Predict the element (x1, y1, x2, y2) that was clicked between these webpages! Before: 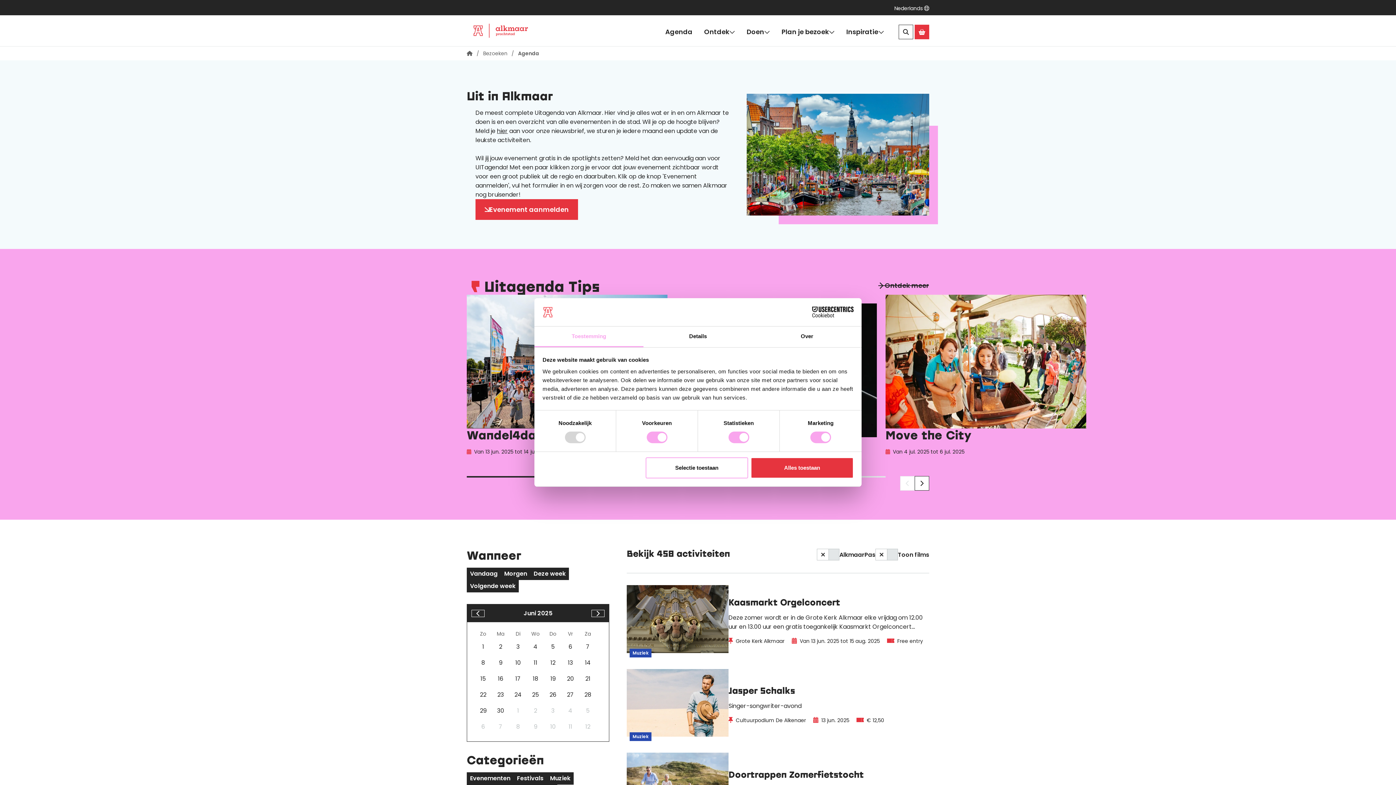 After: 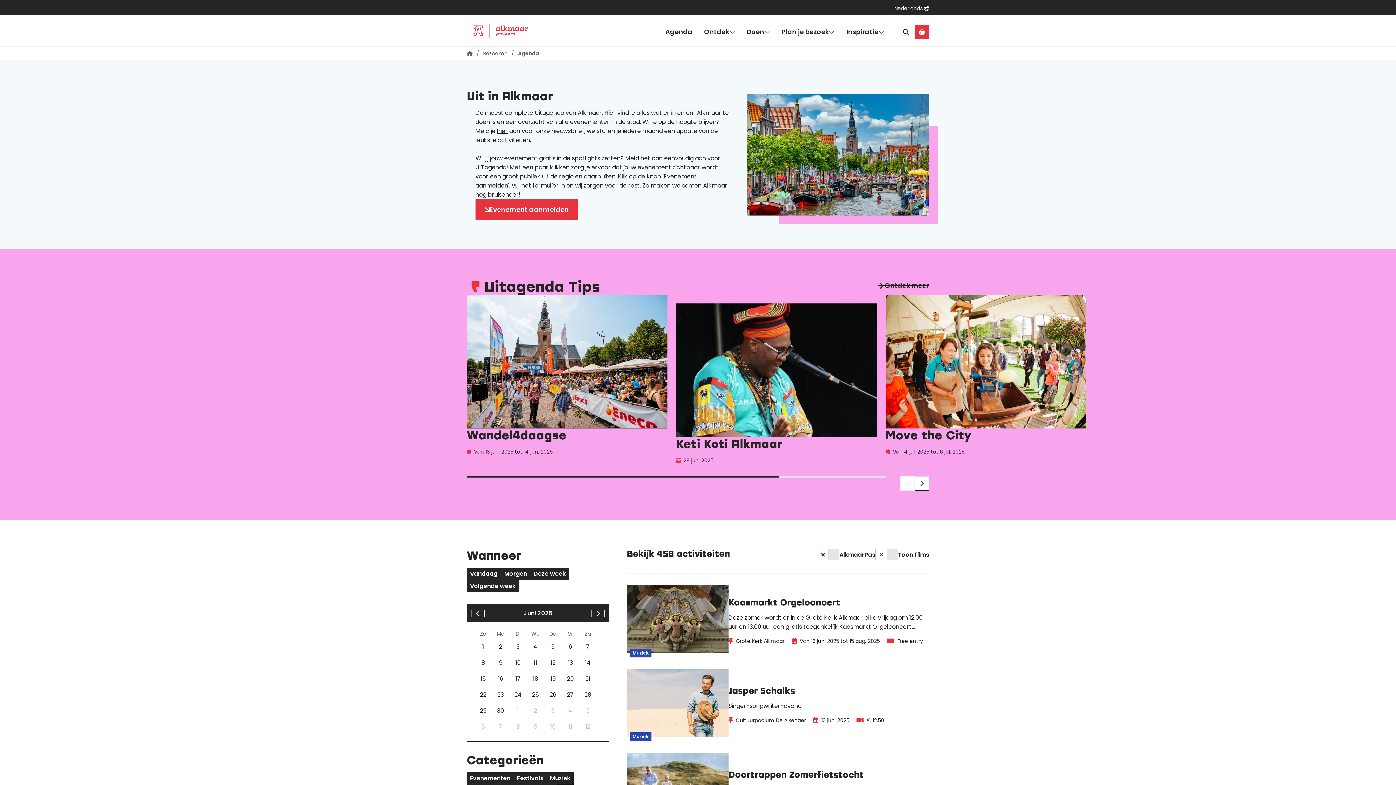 Action: bbox: (751, 457, 853, 478) label: Alles toestaan